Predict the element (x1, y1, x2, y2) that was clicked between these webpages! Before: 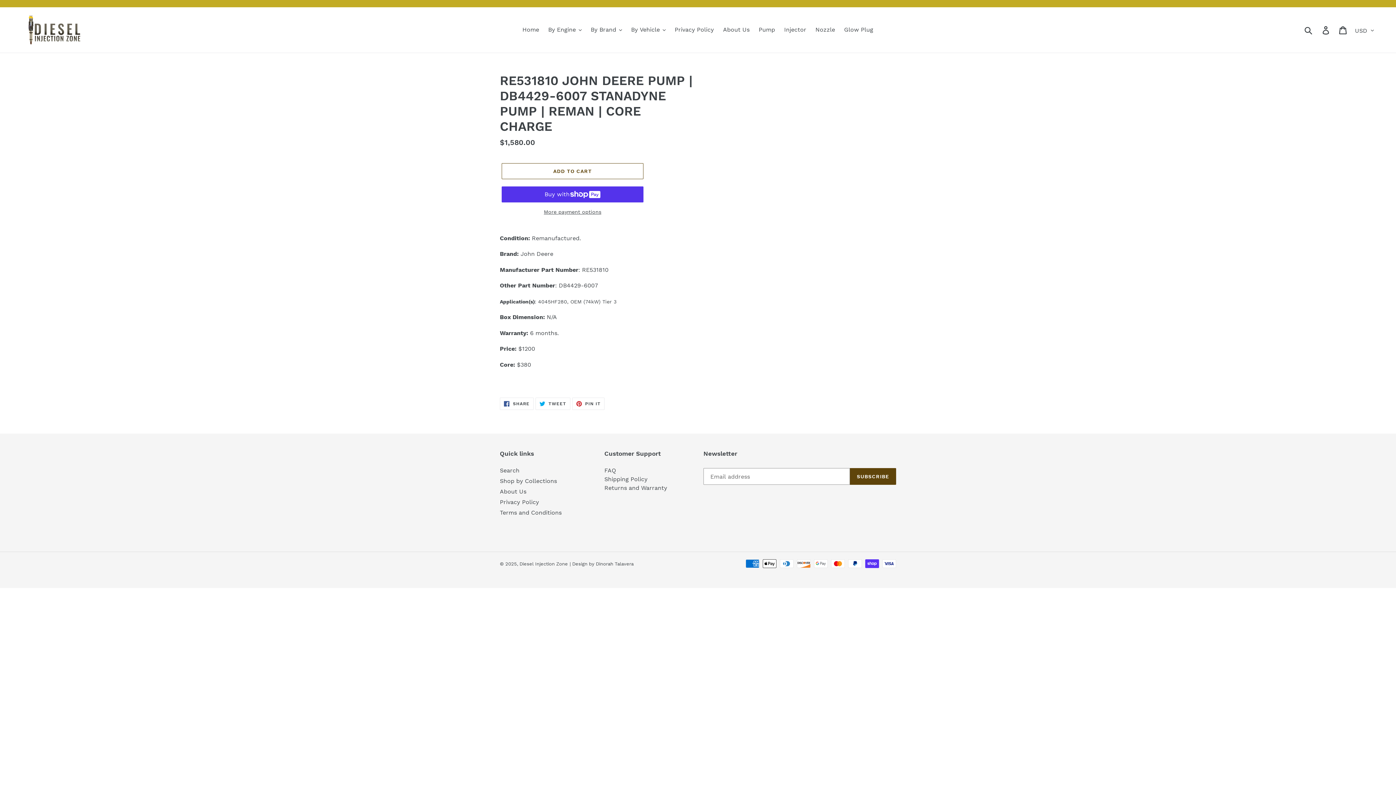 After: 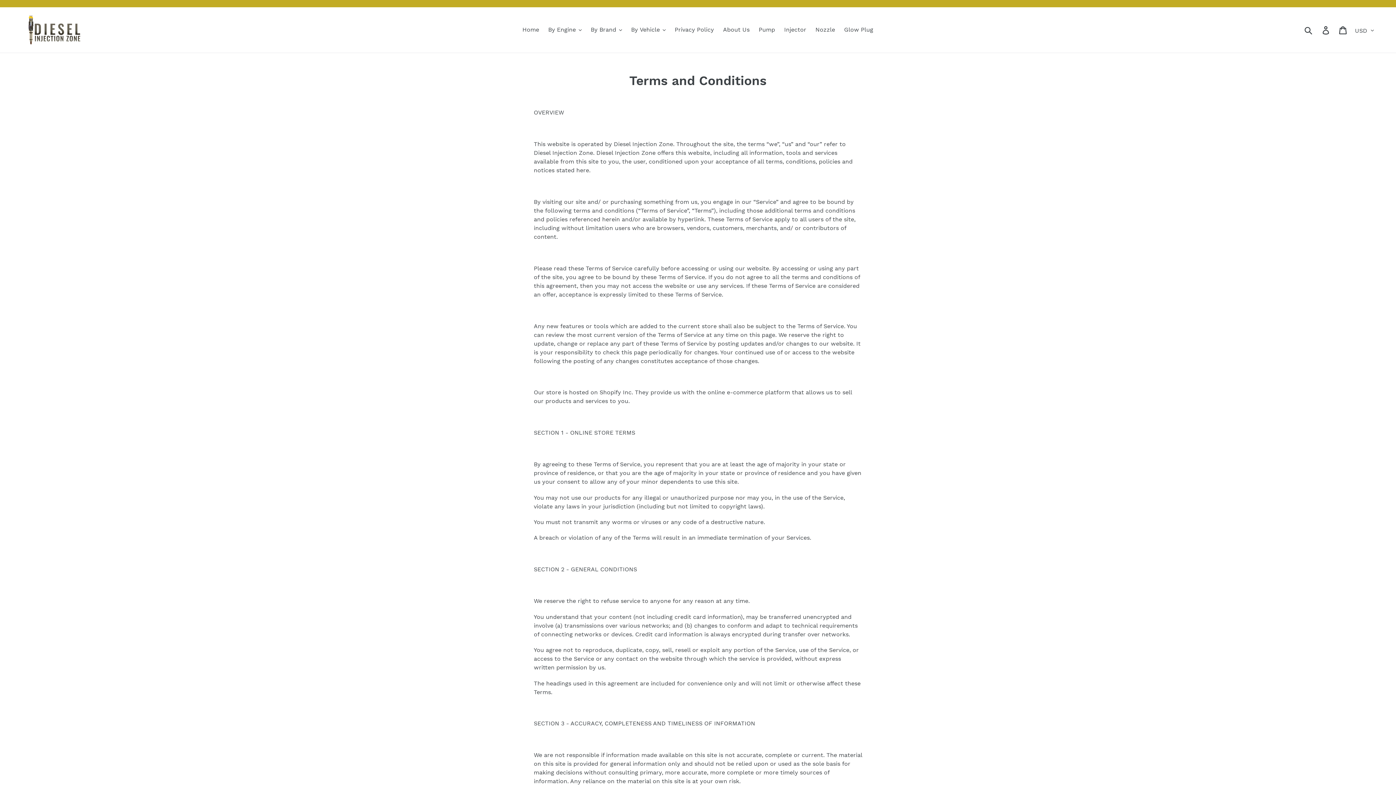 Action: bbox: (500, 509, 561, 516) label: Terms and Conditions